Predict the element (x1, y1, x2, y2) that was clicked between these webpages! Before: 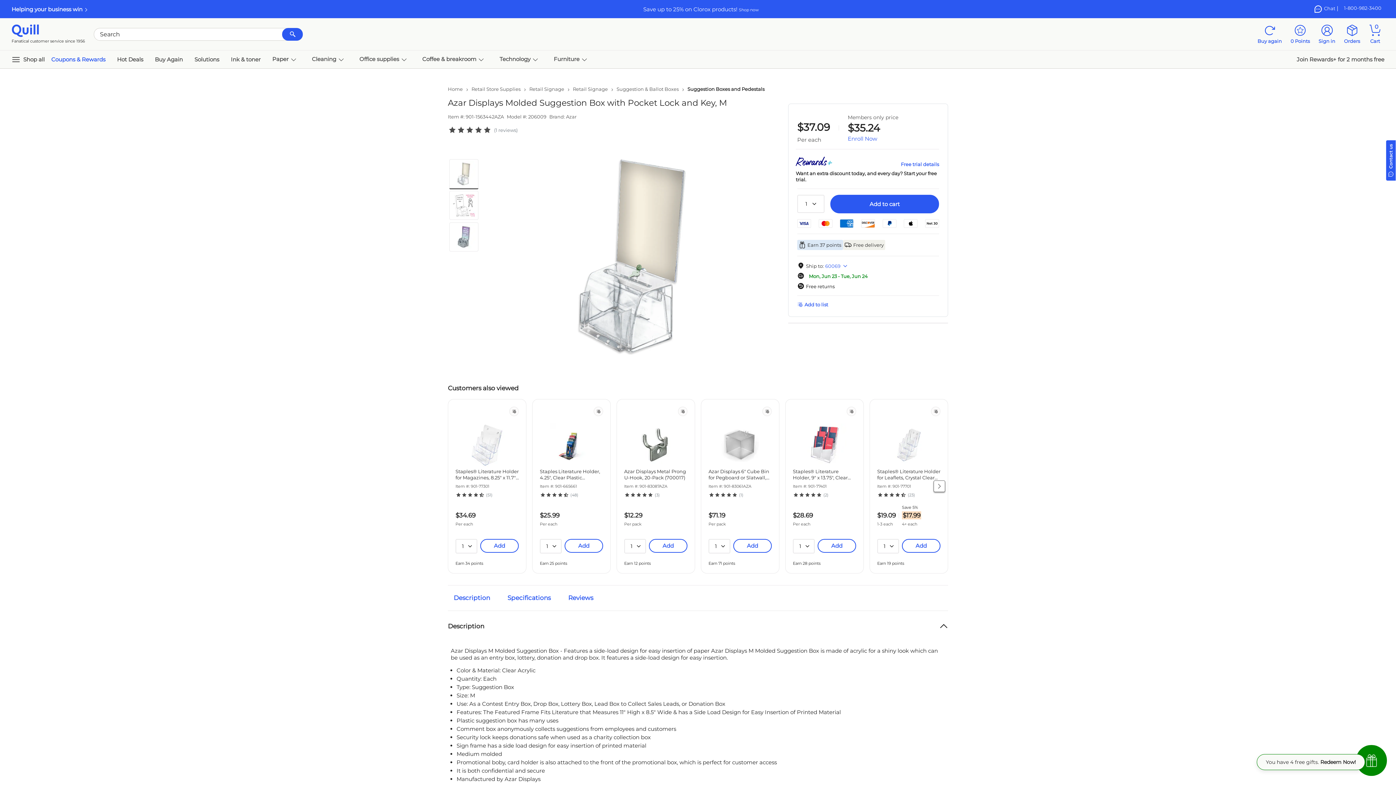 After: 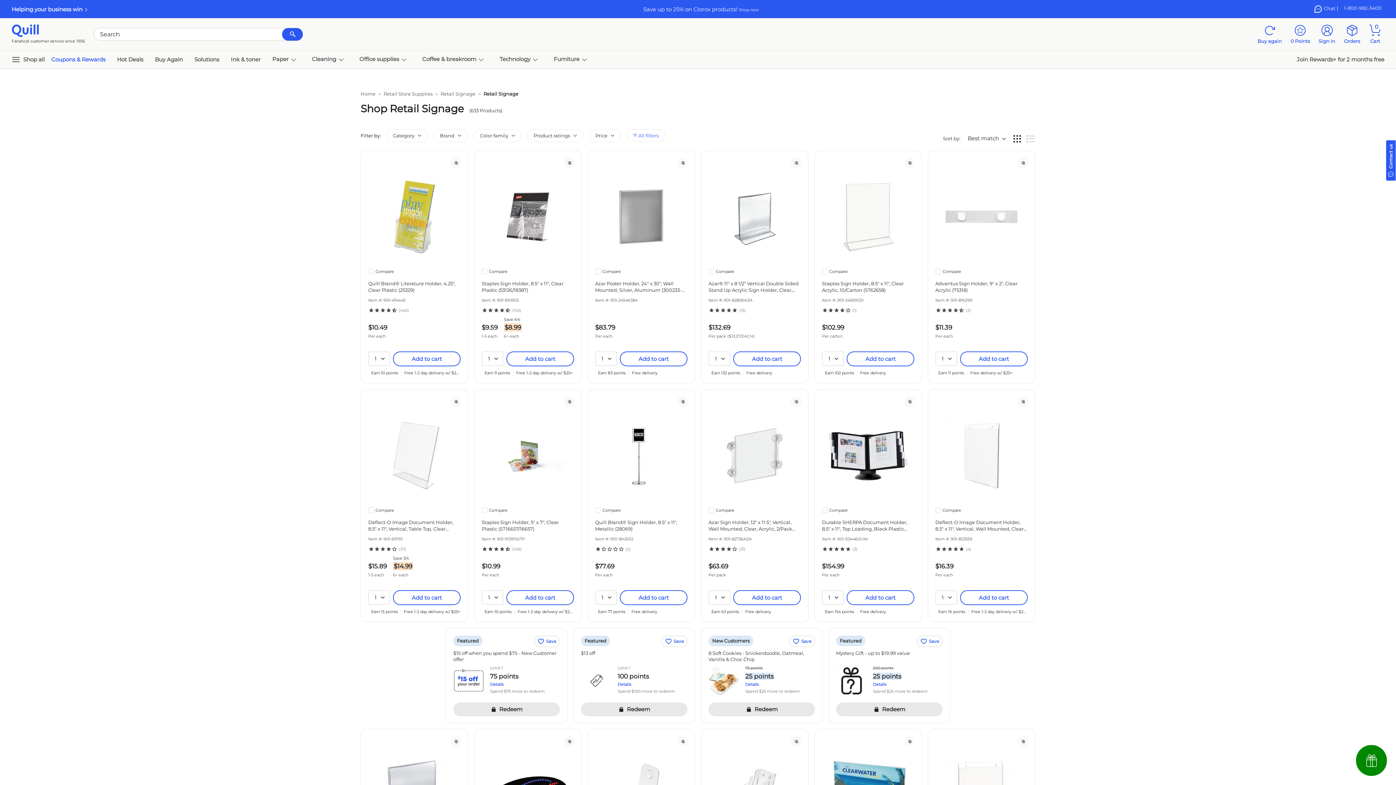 Action: label: Retail Signage bbox: (573, 86, 608, 92)